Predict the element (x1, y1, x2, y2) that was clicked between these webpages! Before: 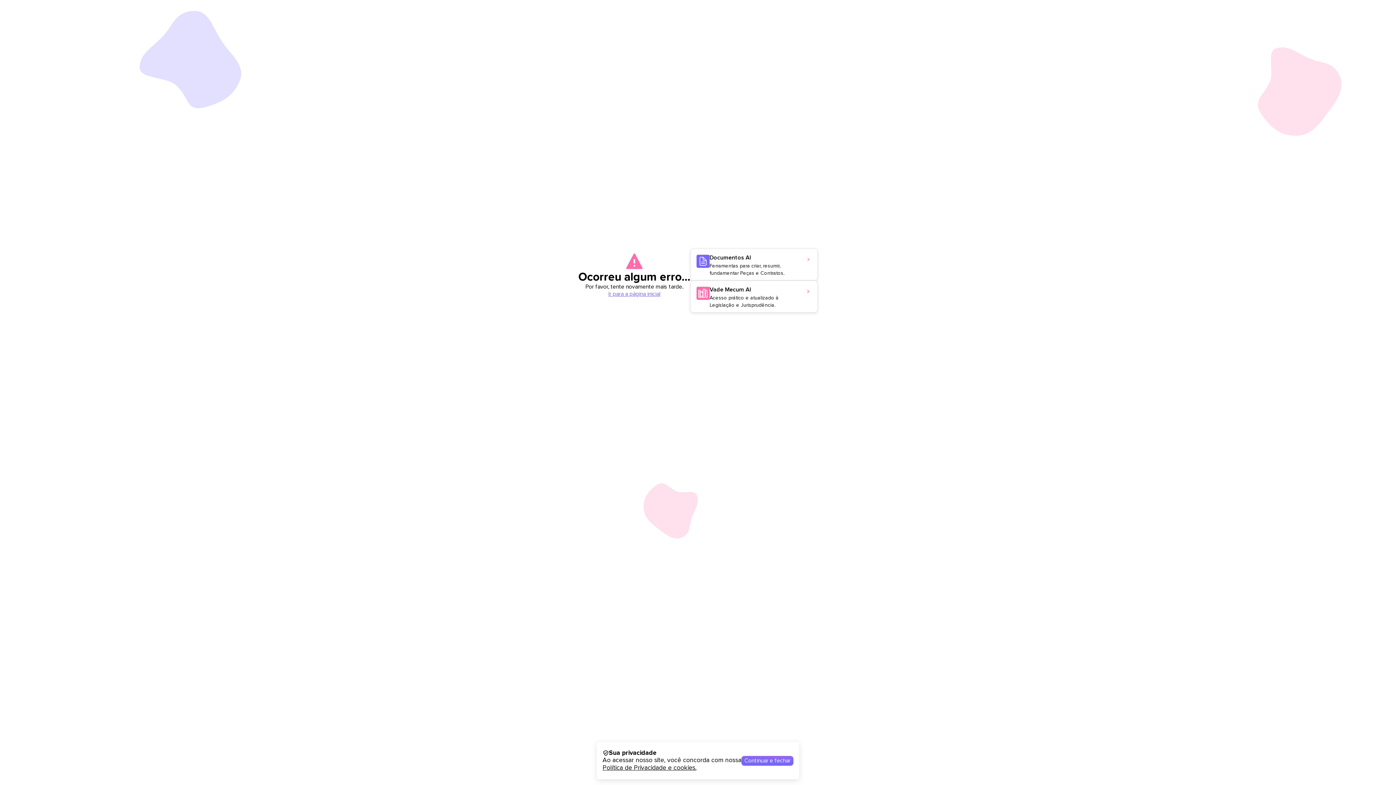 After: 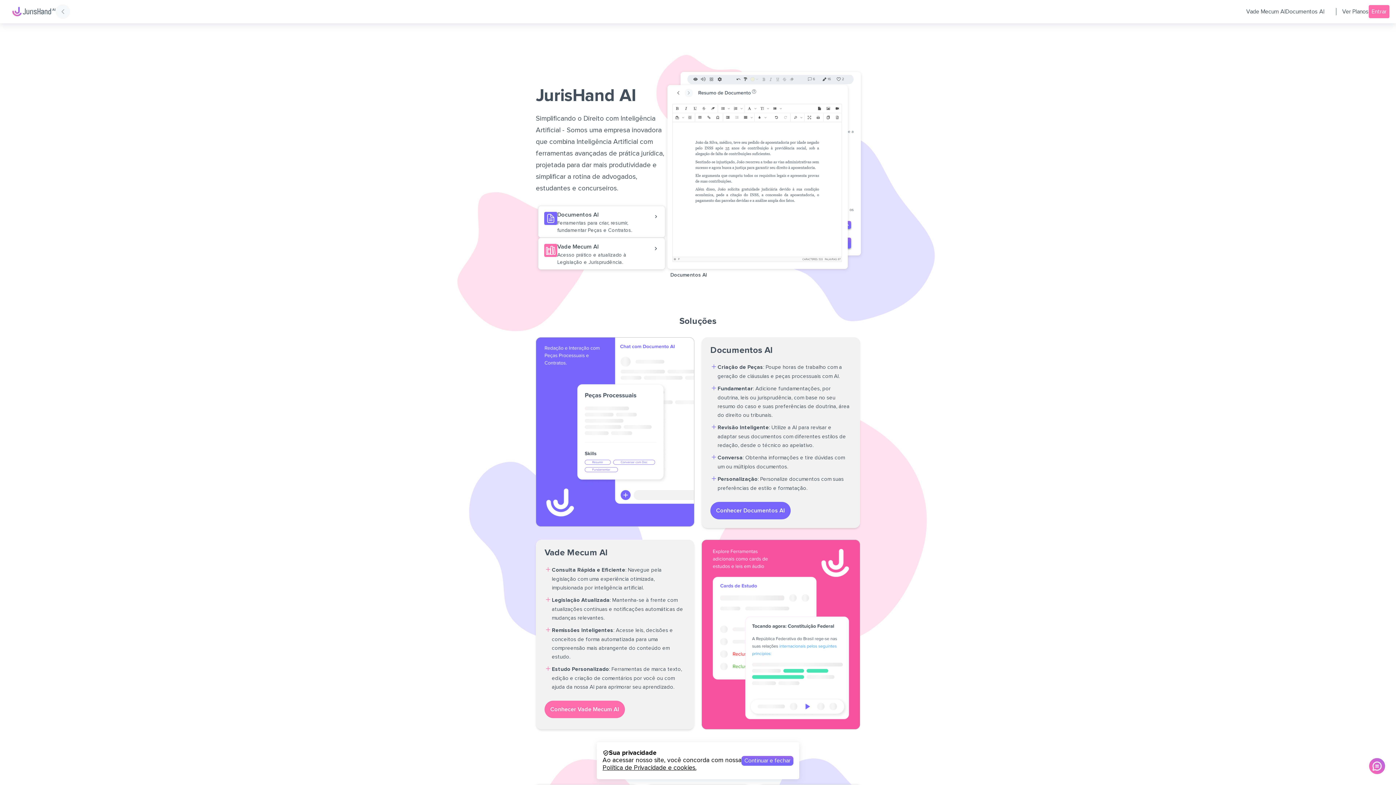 Action: label: Ir para a página inicial bbox: (608, 290, 660, 297)